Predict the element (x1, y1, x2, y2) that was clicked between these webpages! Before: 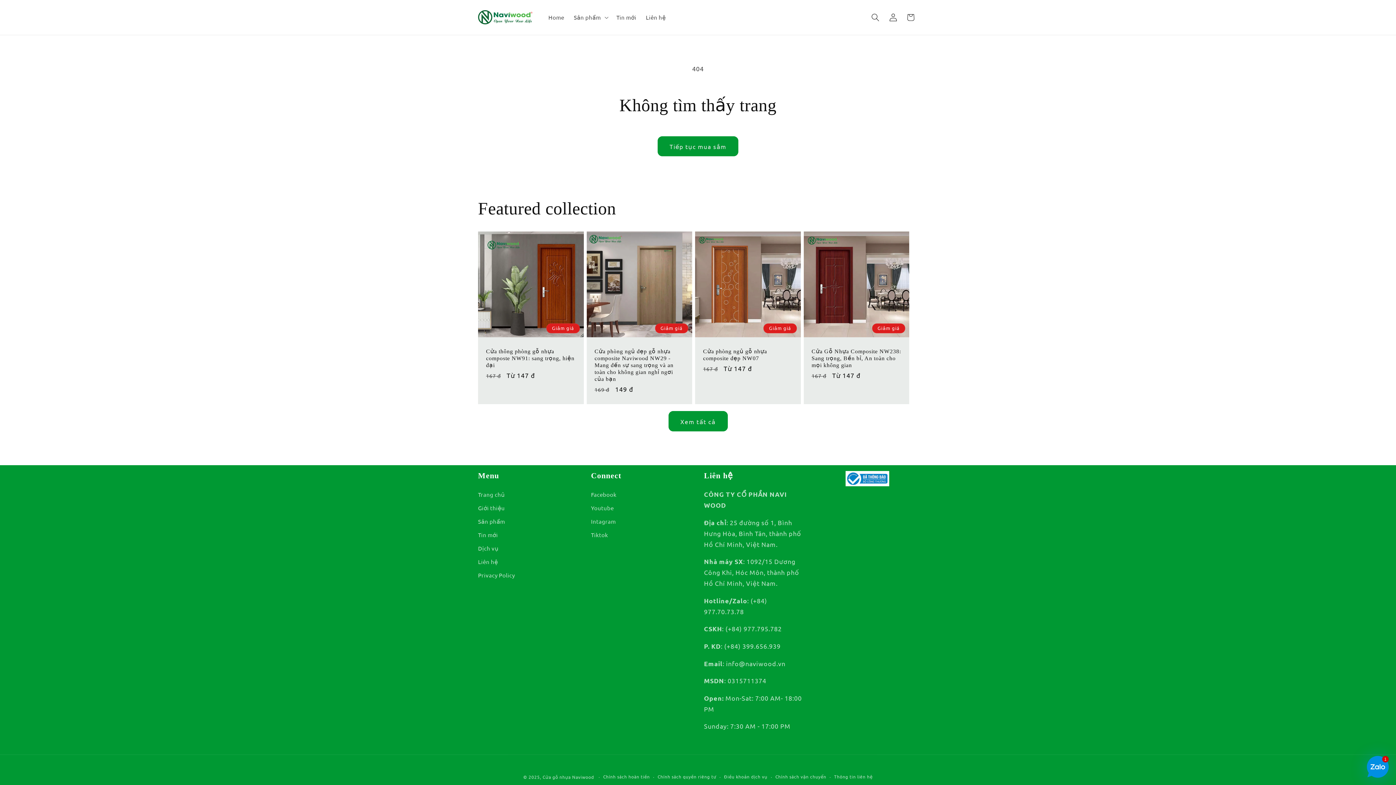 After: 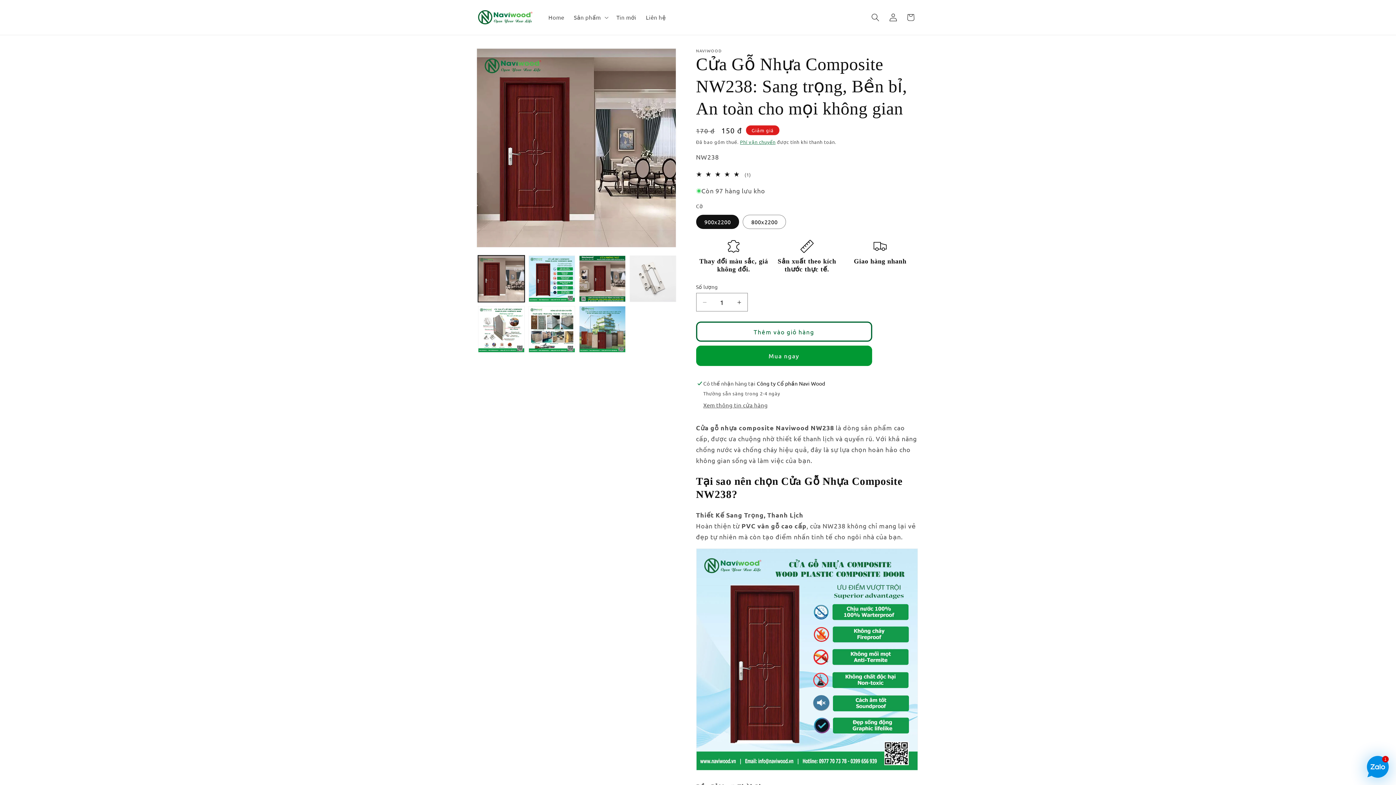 Action: bbox: (811, 348, 901, 368) label: Cửa Gỗ Nhựa Composite NW238: Sang trọng, Bền bỉ, An toàn cho mọi không gian